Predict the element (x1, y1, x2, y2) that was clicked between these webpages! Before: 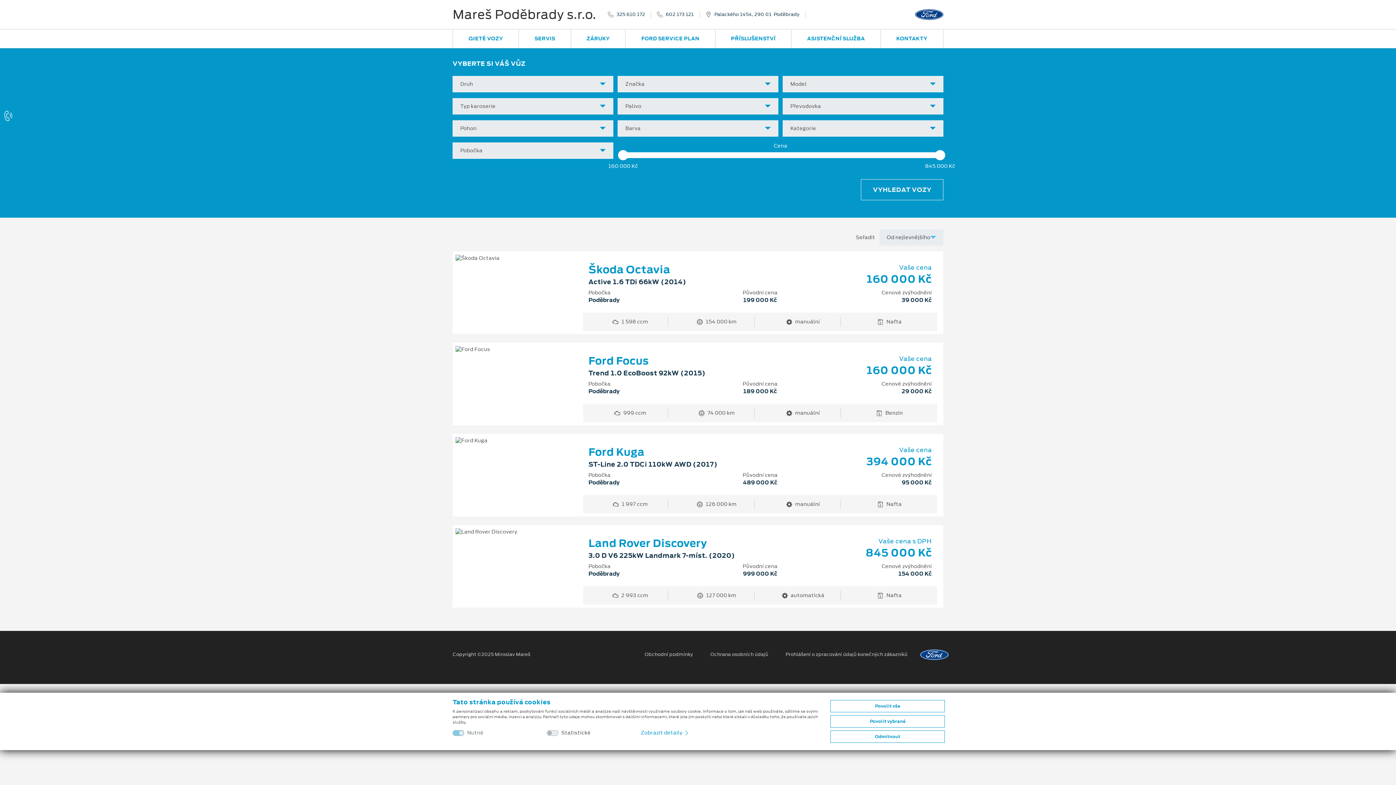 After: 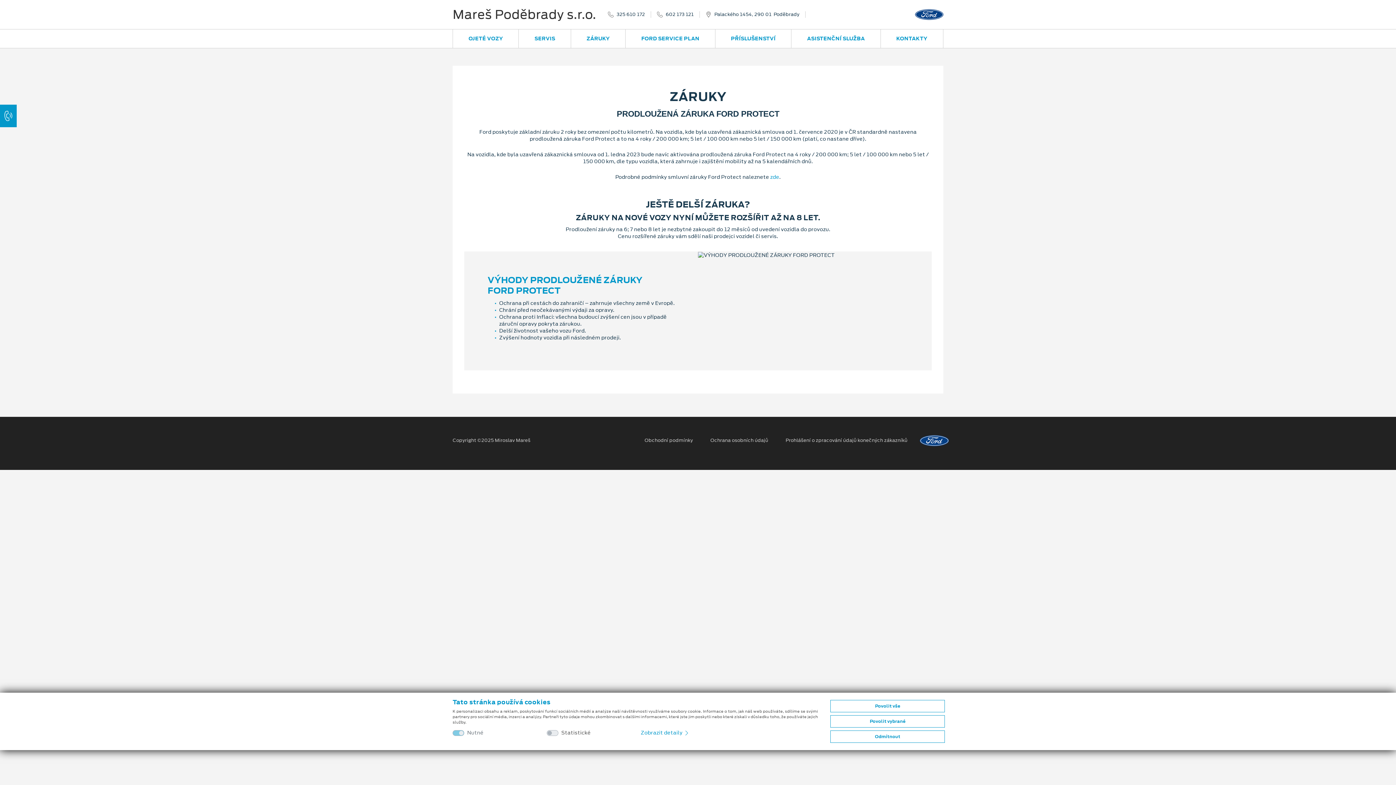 Action: label: ZÁRUKY bbox: (571, 29, 625, 48)